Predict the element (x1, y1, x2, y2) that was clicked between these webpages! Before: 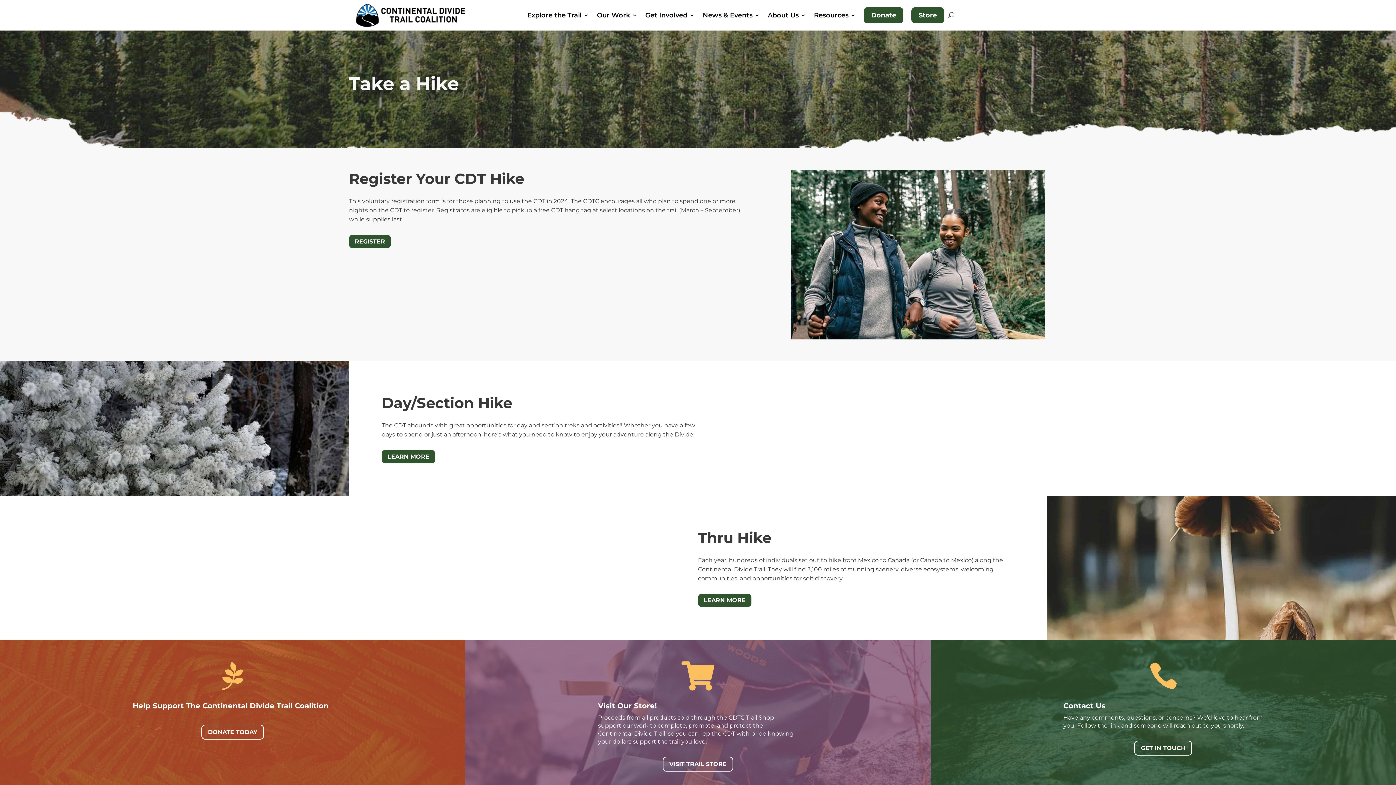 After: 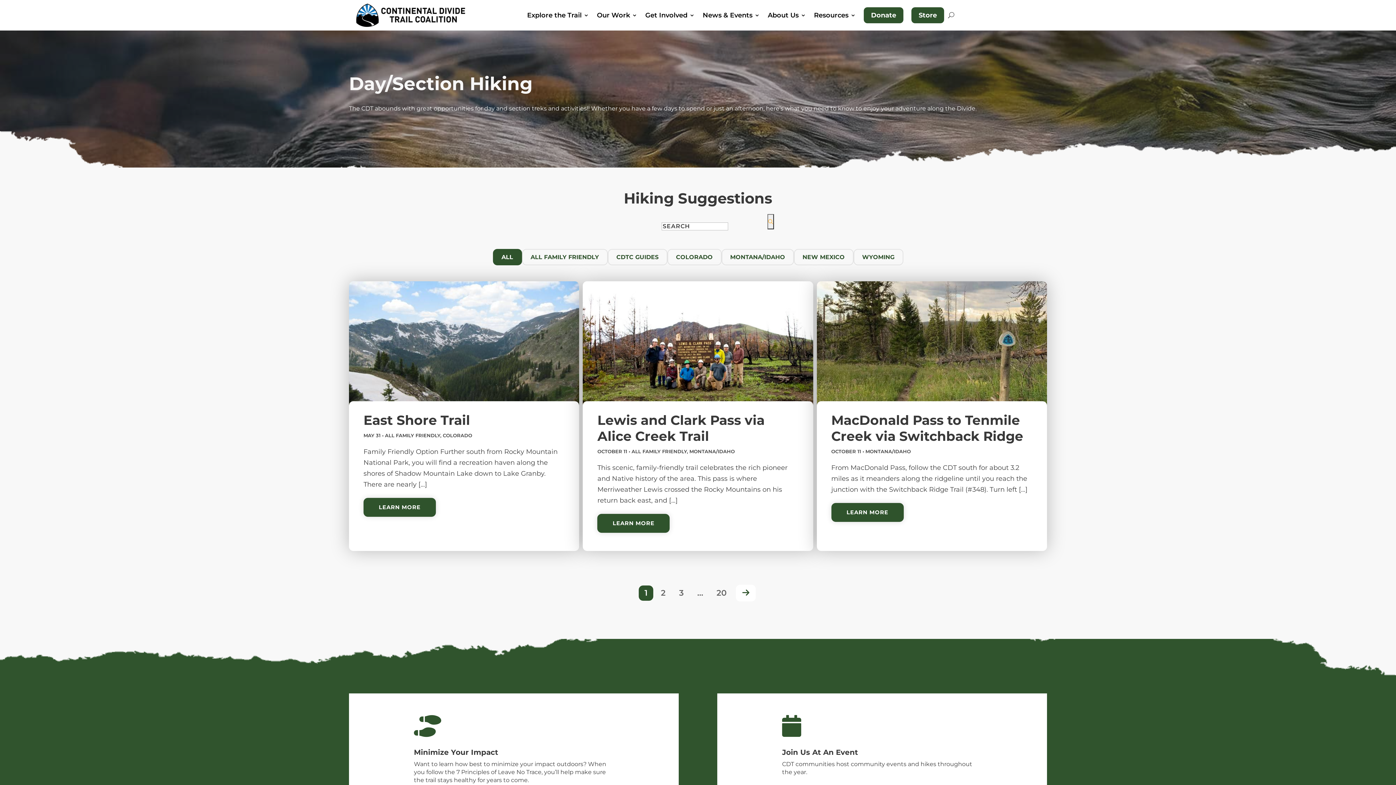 Action: bbox: (381, 450, 435, 463) label: LEARN MORE